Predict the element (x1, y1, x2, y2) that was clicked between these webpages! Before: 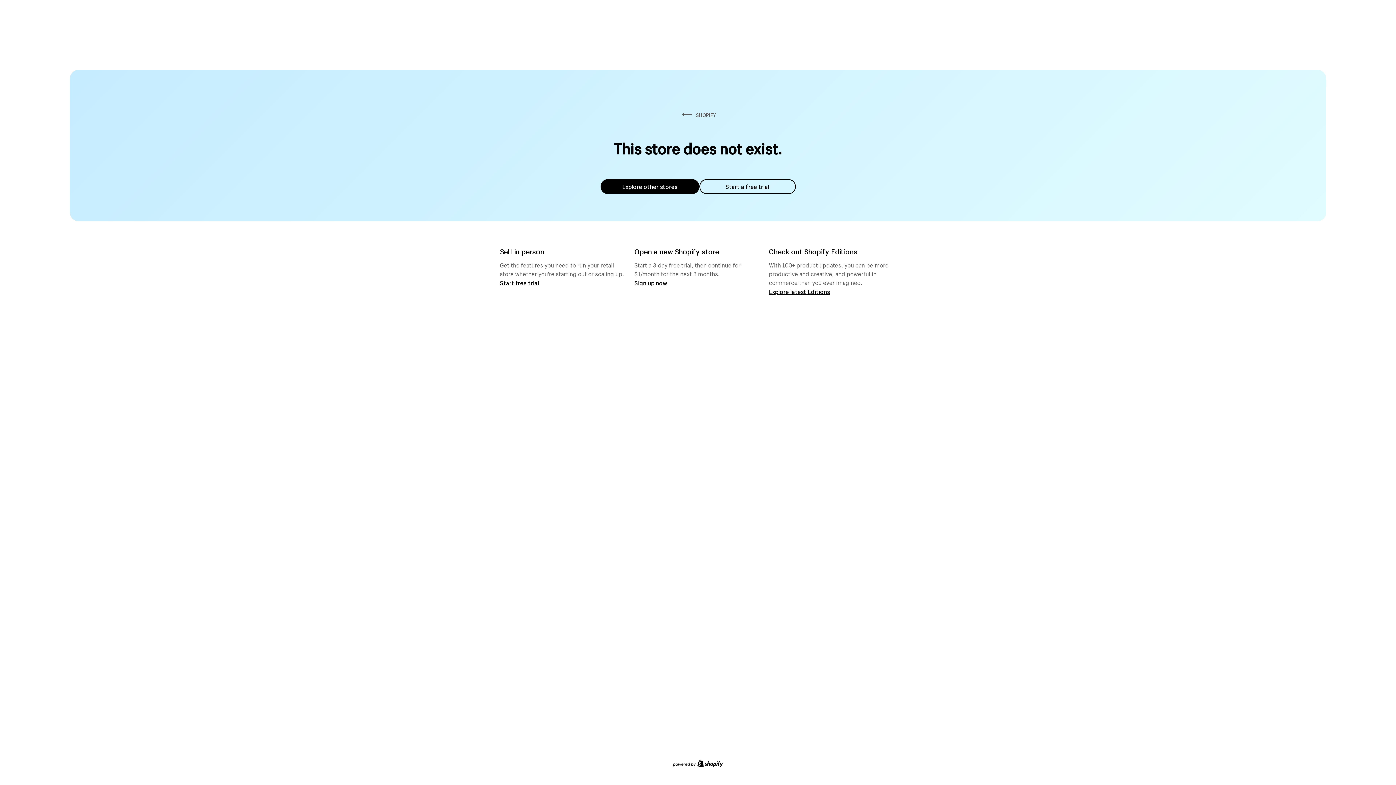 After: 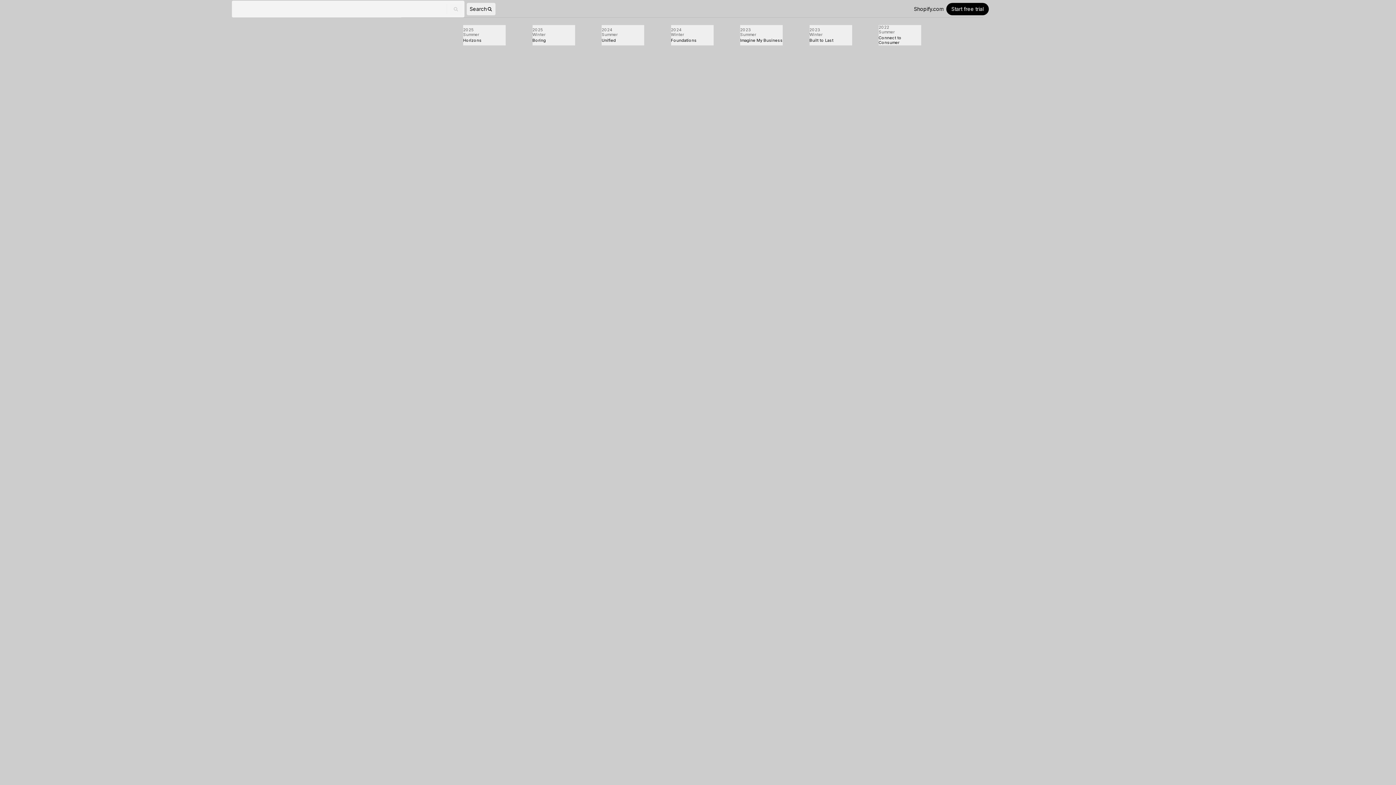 Action: label: Explore latest Editions bbox: (769, 287, 830, 295)